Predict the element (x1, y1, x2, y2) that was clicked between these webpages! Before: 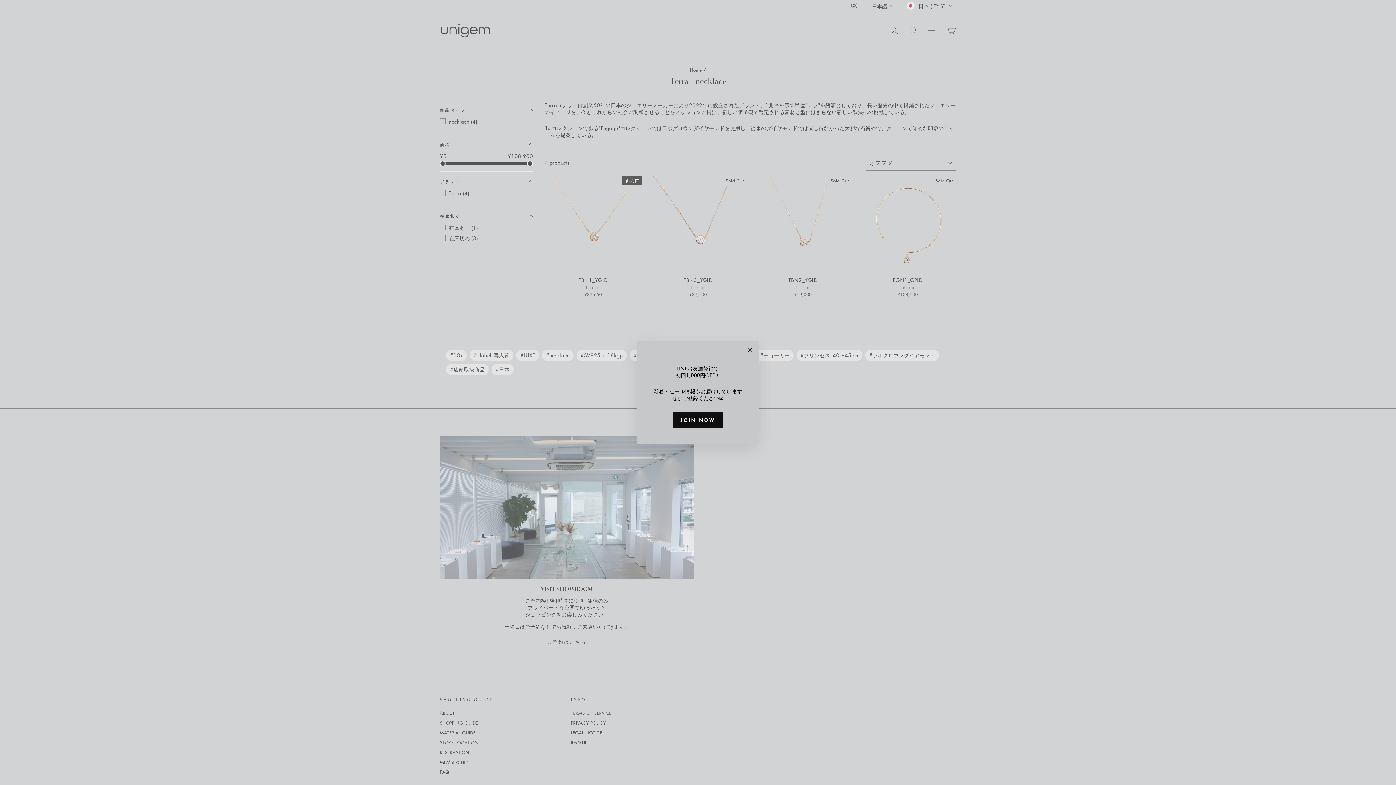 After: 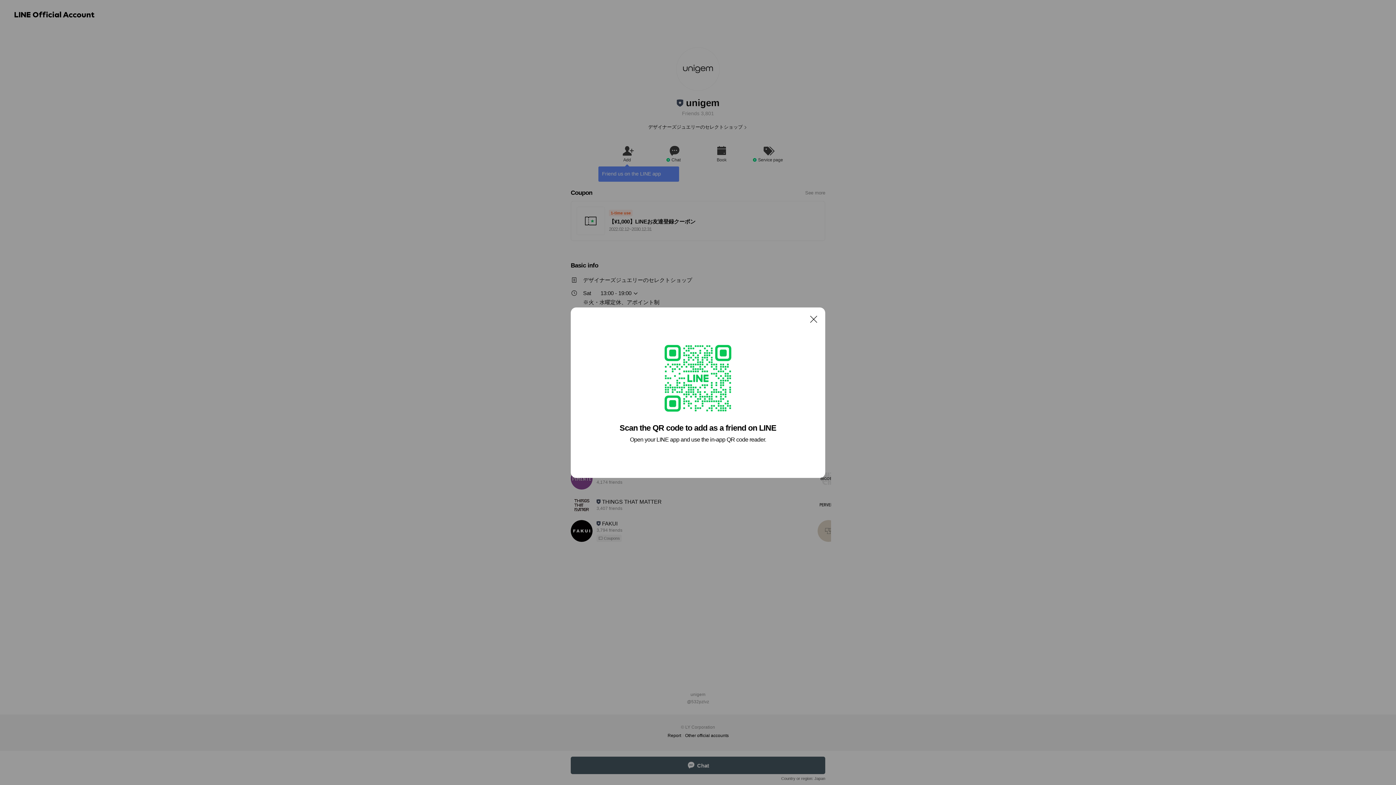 Action: bbox: (673, 412, 723, 427) label: JOIN NOW